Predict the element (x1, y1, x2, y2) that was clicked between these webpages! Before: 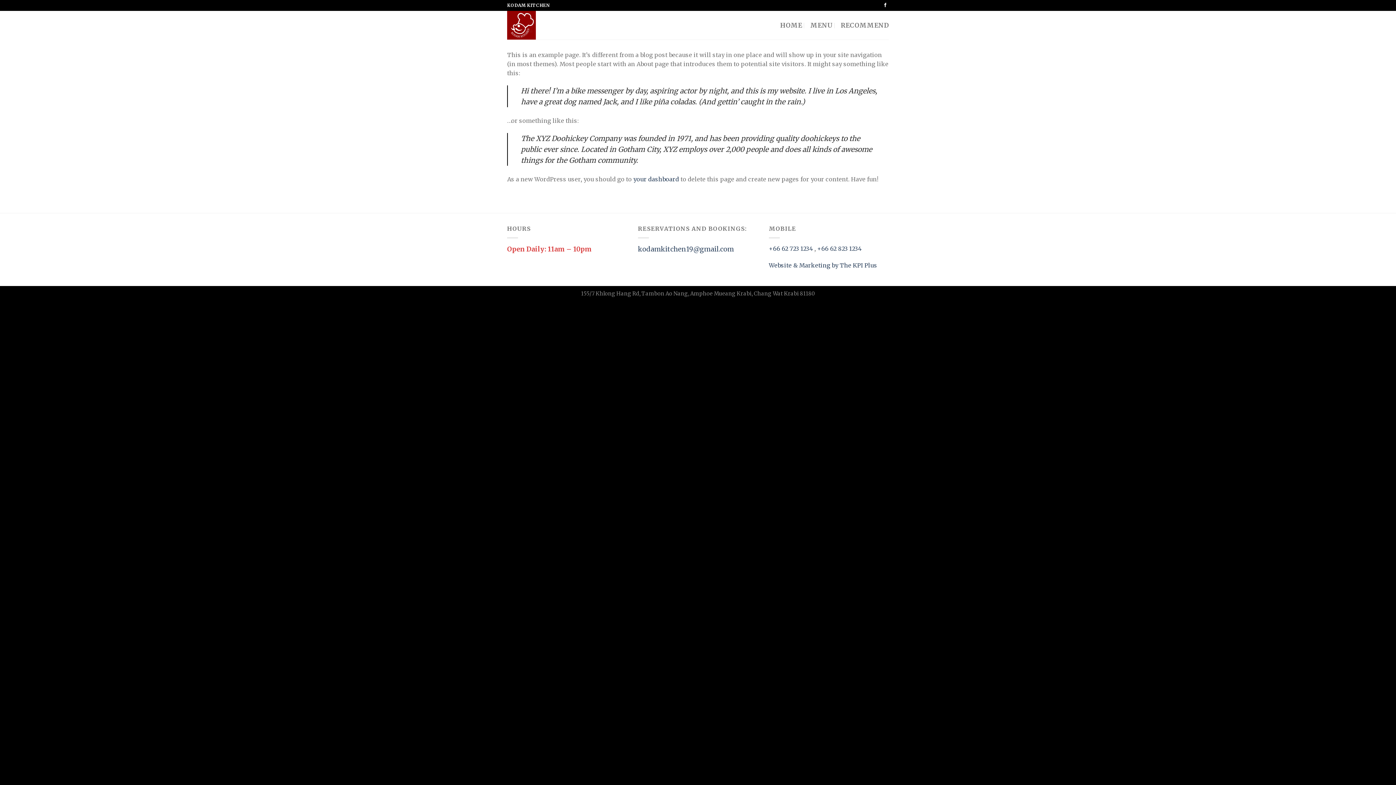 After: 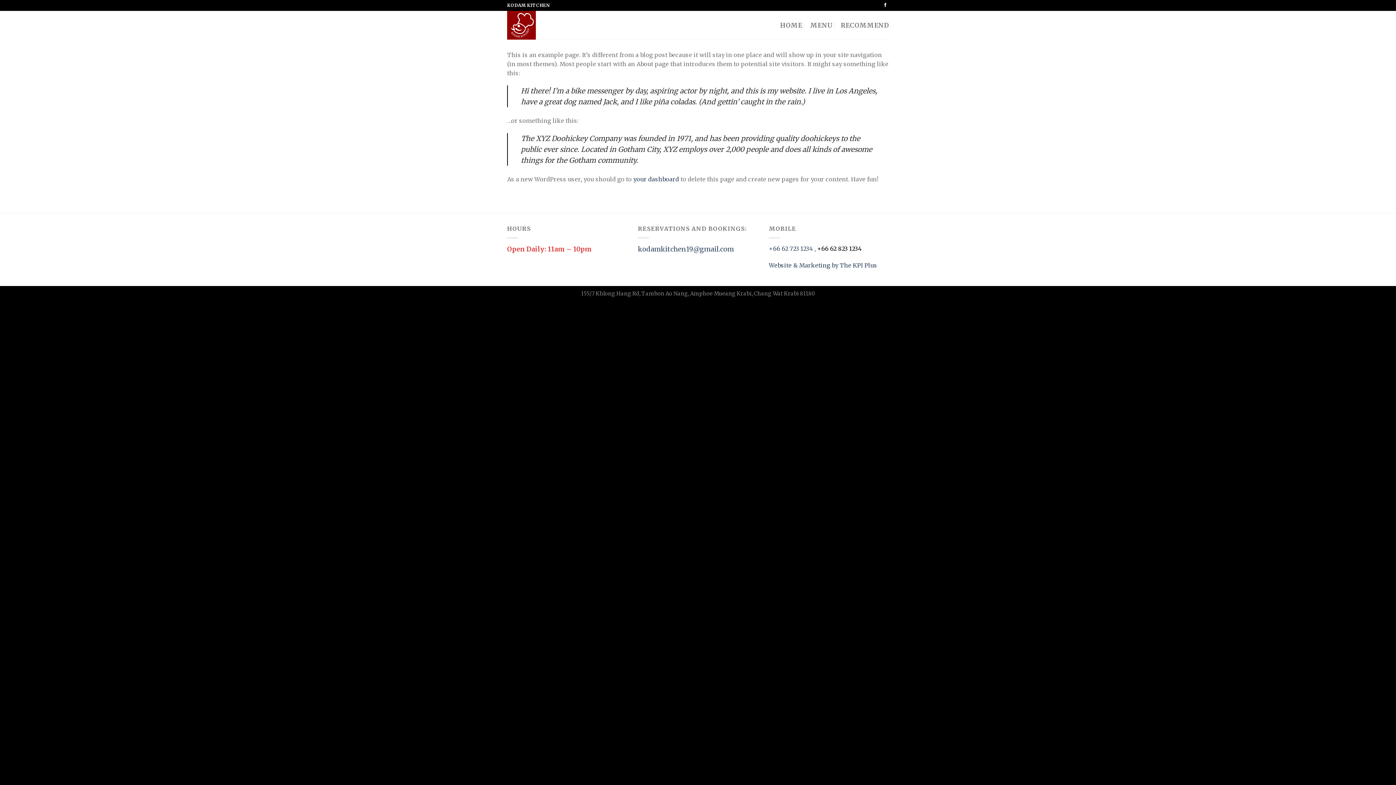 Action: bbox: (817, 245, 861, 252) label: +66 62 823 1234